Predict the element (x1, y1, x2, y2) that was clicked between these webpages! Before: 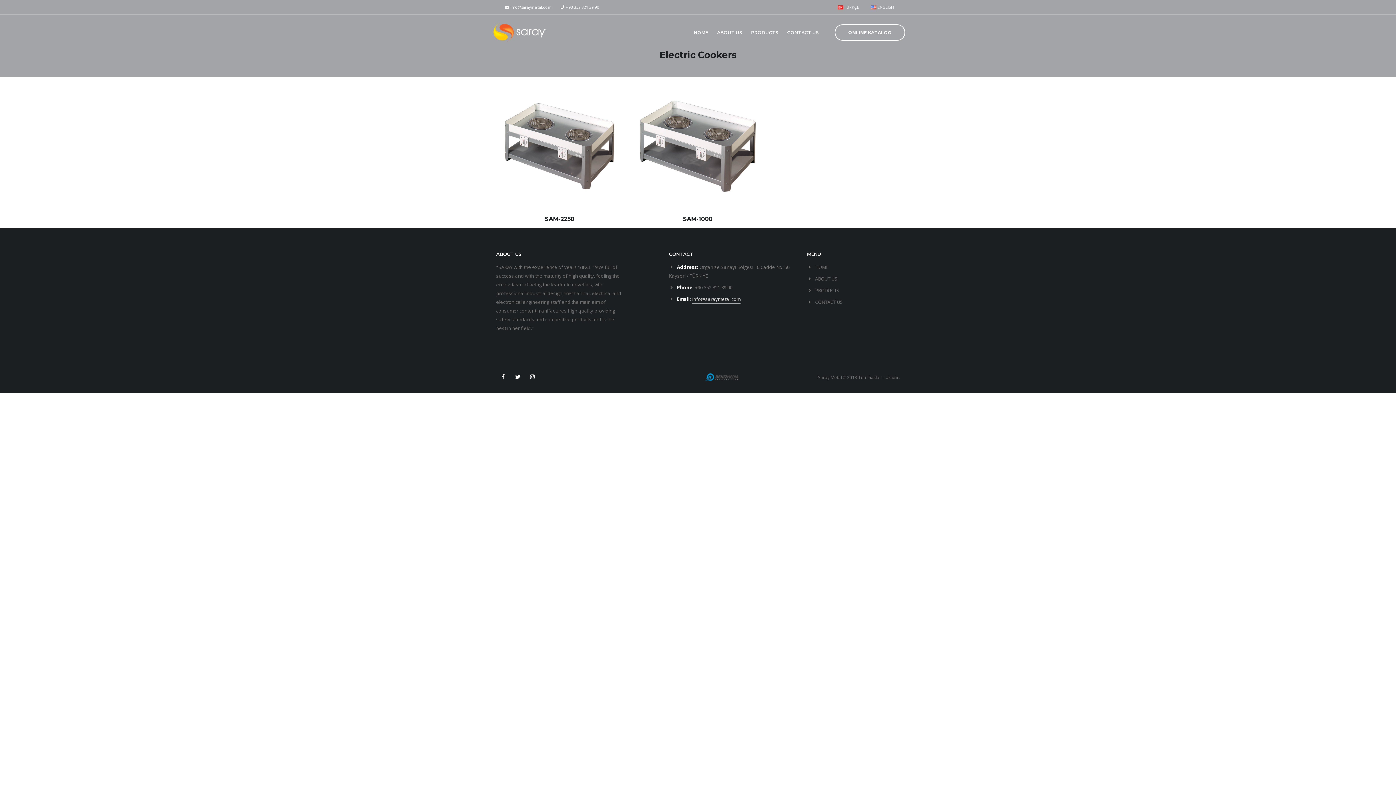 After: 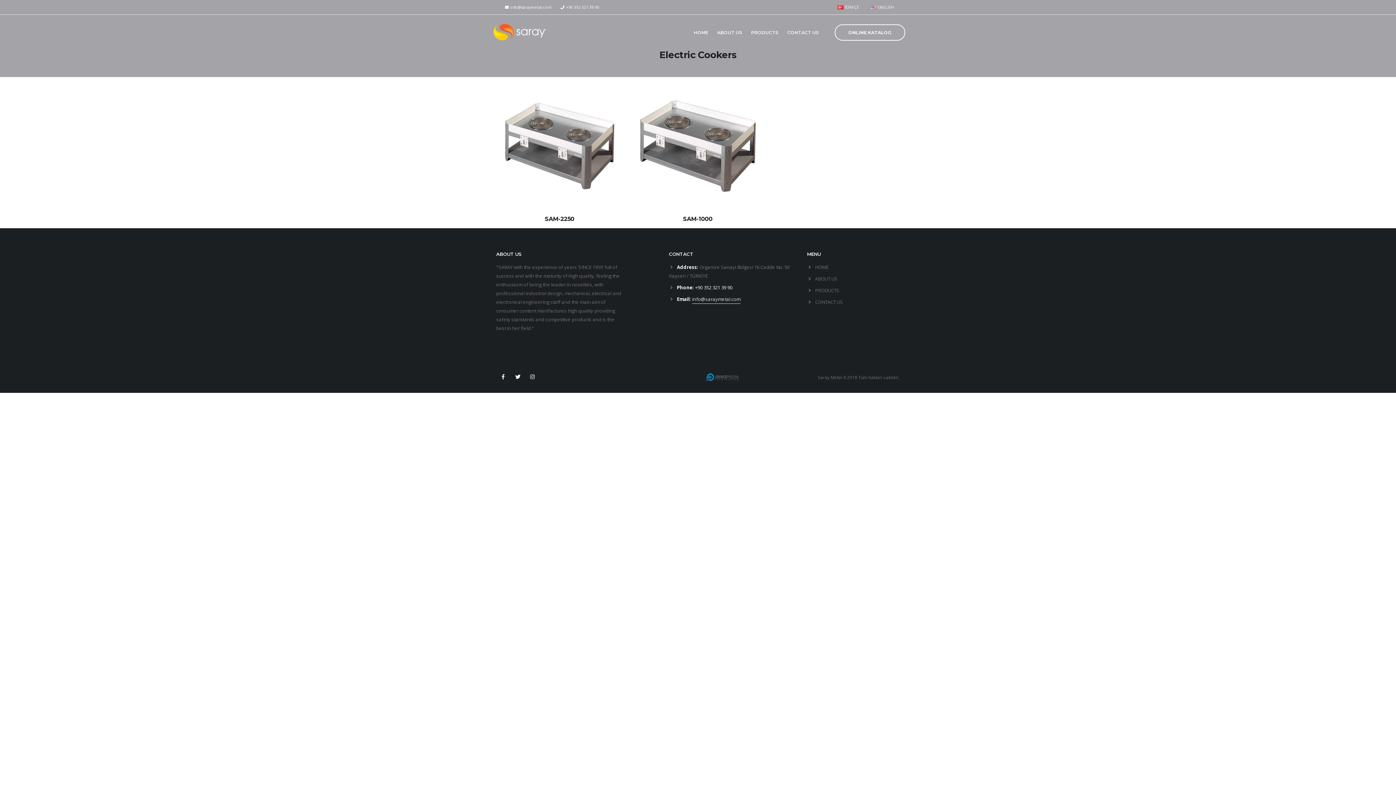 Action: label: +90 352 321 39 90 bbox: (695, 284, 732, 290)